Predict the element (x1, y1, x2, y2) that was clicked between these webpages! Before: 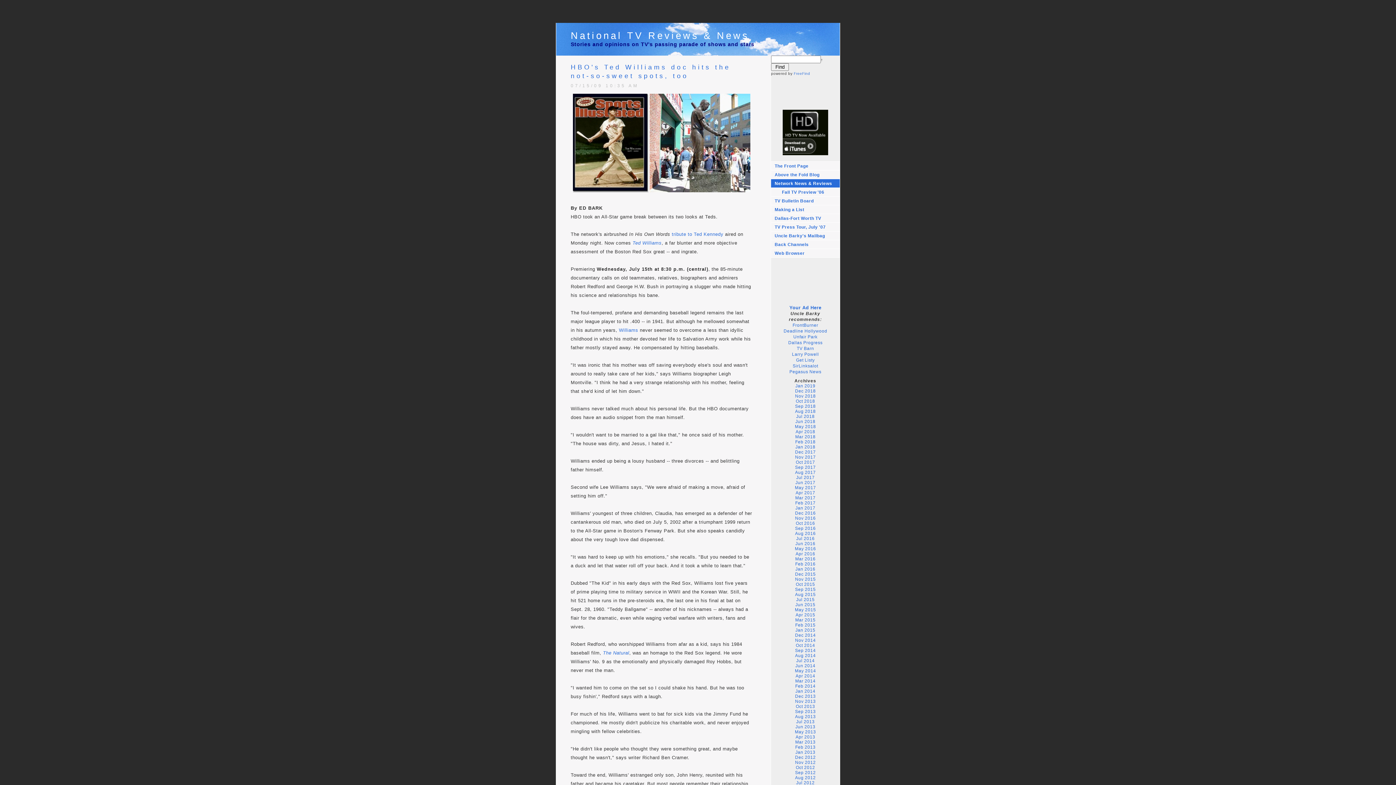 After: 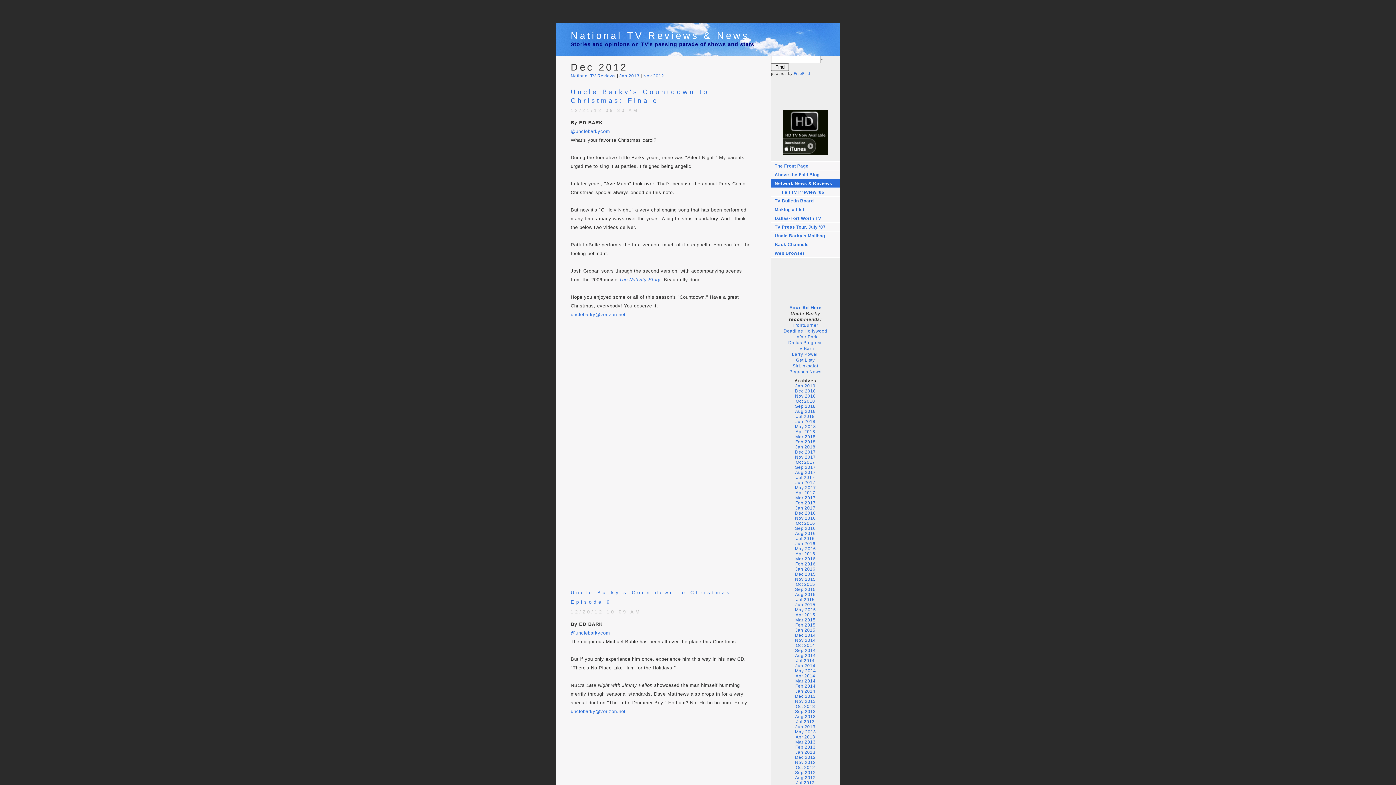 Action: label: Dec 2012 bbox: (795, 755, 816, 760)